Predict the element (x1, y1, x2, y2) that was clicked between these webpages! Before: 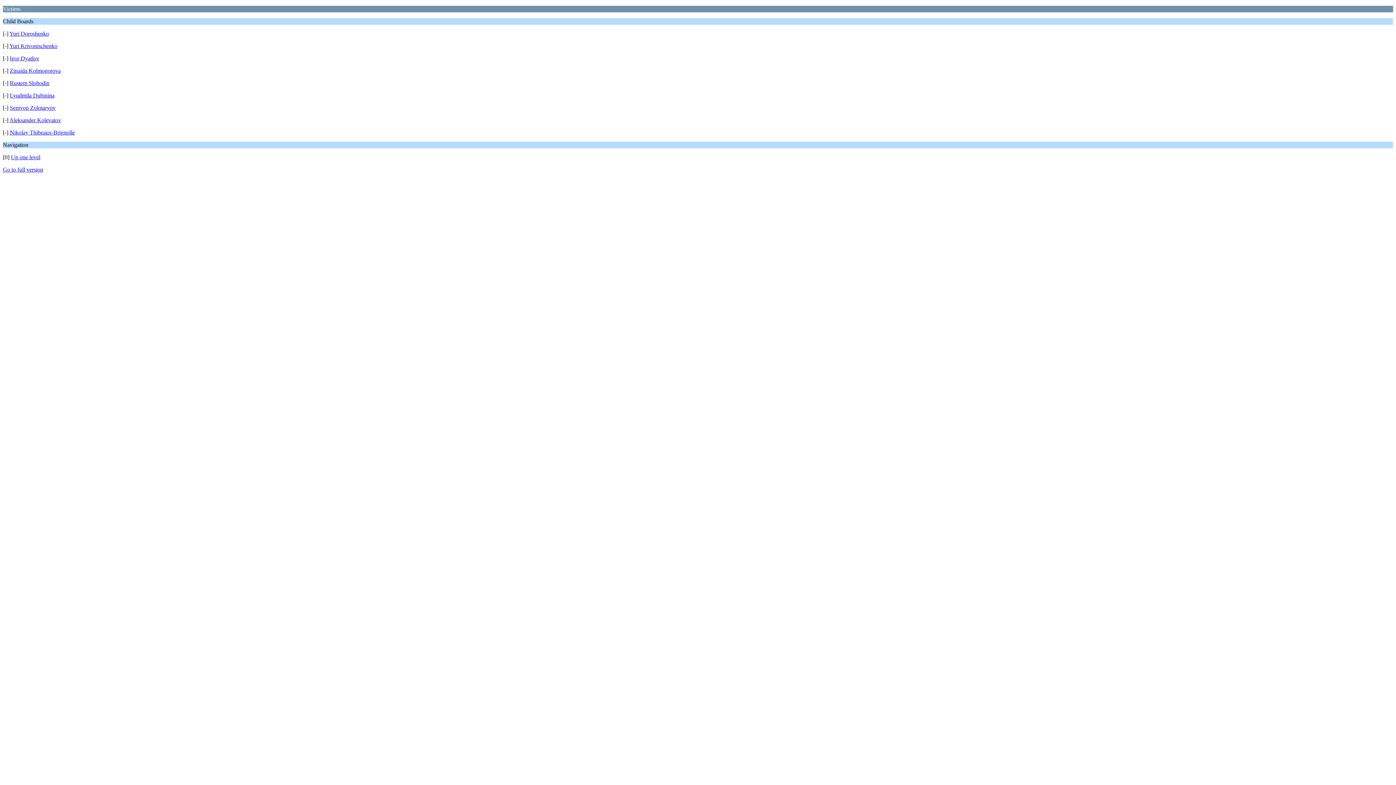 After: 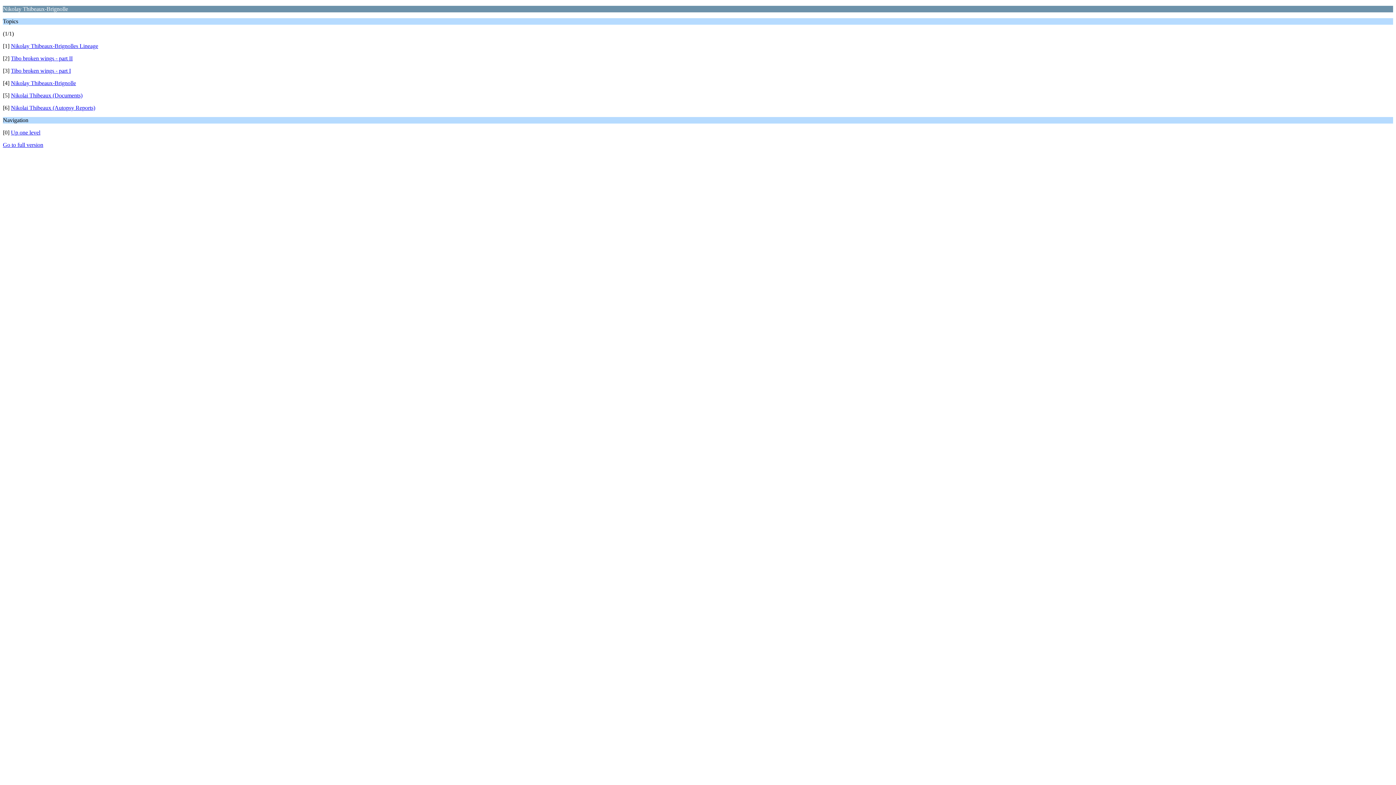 Action: bbox: (9, 129, 74, 135) label: Nikolay Thibeaux-Brignolle